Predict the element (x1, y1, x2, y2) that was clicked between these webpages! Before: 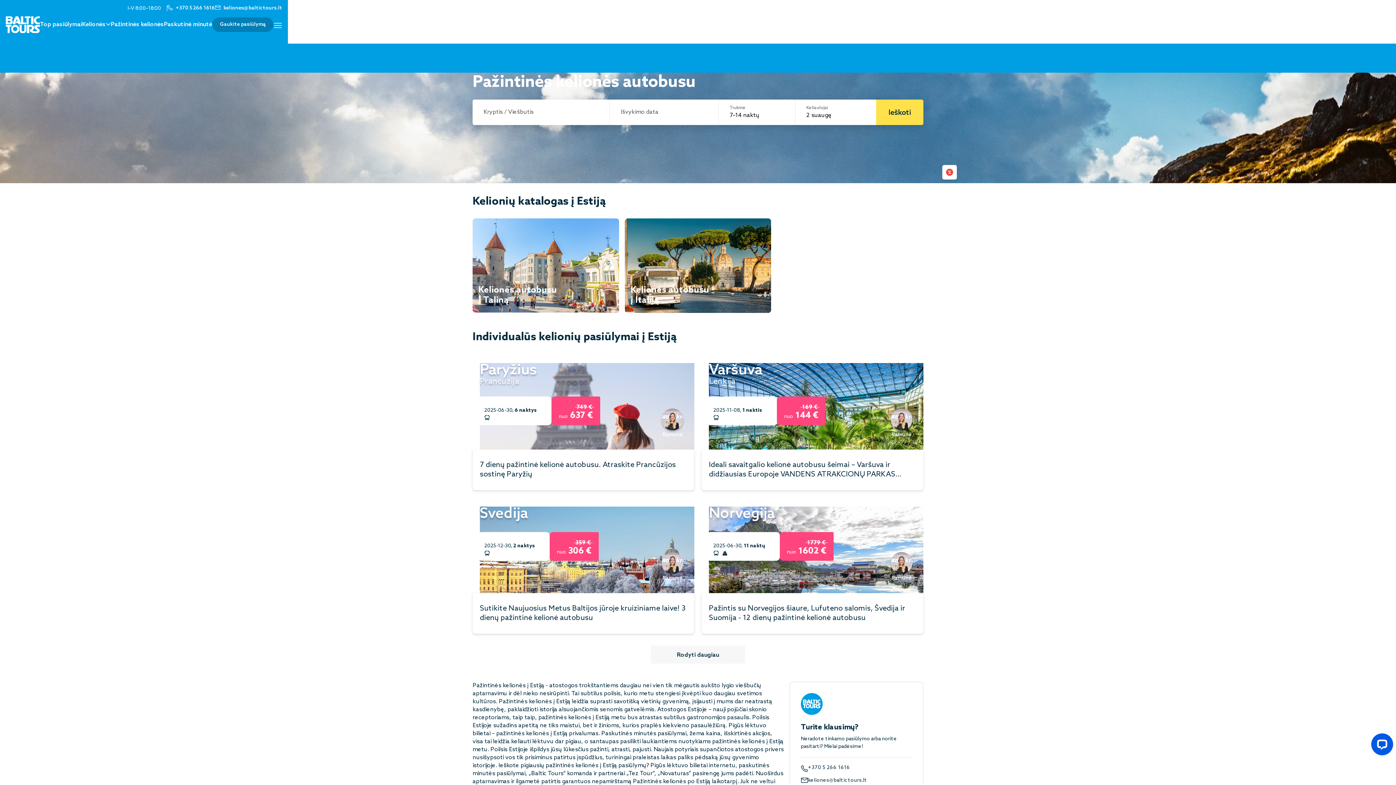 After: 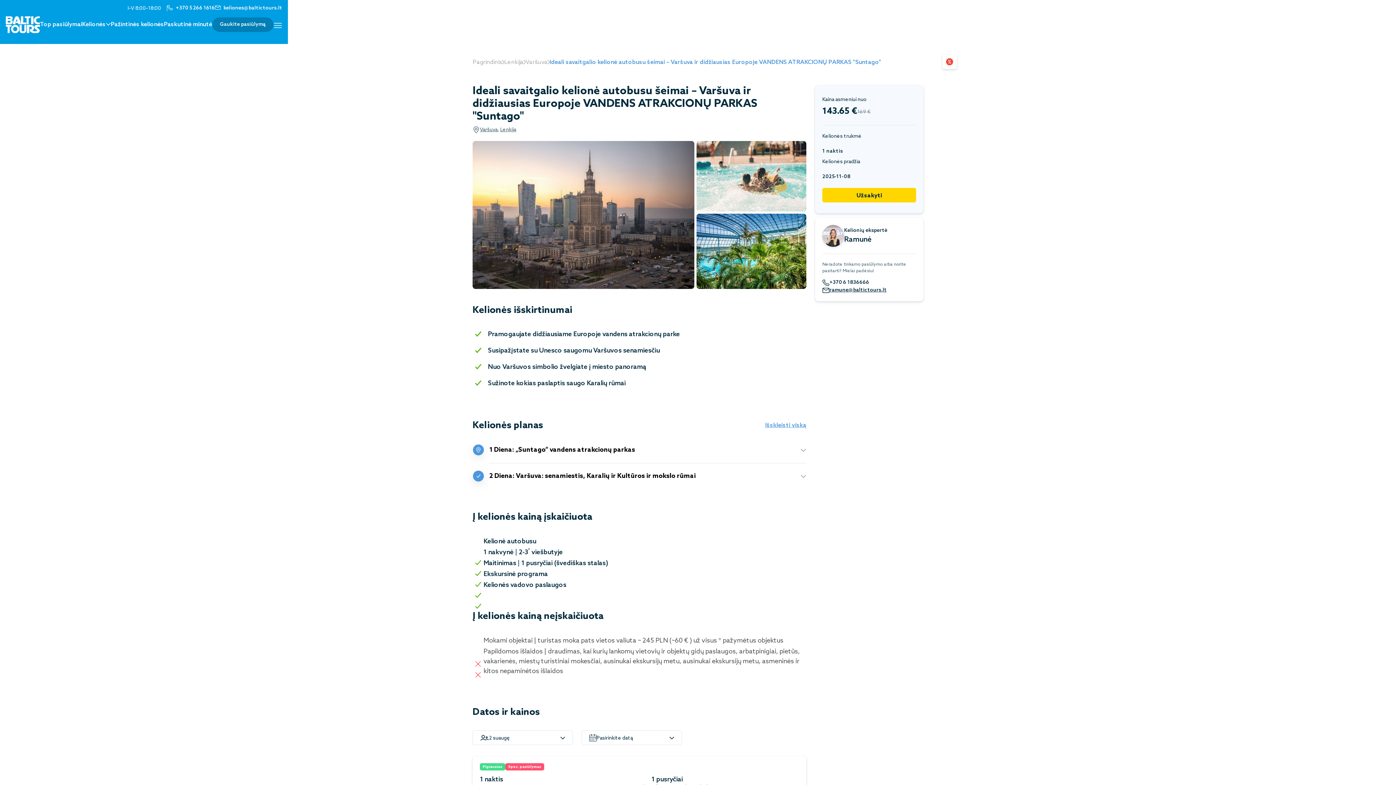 Action: bbox: (701, 354, 923, 490) label: Varšuva
Lenkija
2025-11-08, 1 naktis
 169 € 
nuo 144 €
Ramunė
Ideali savaitgalio kelionė autobusu šeimai – Varšuva ir didžiausias Europoje VANDENS ATRAKCIONŲ PARKAS "Suntago"